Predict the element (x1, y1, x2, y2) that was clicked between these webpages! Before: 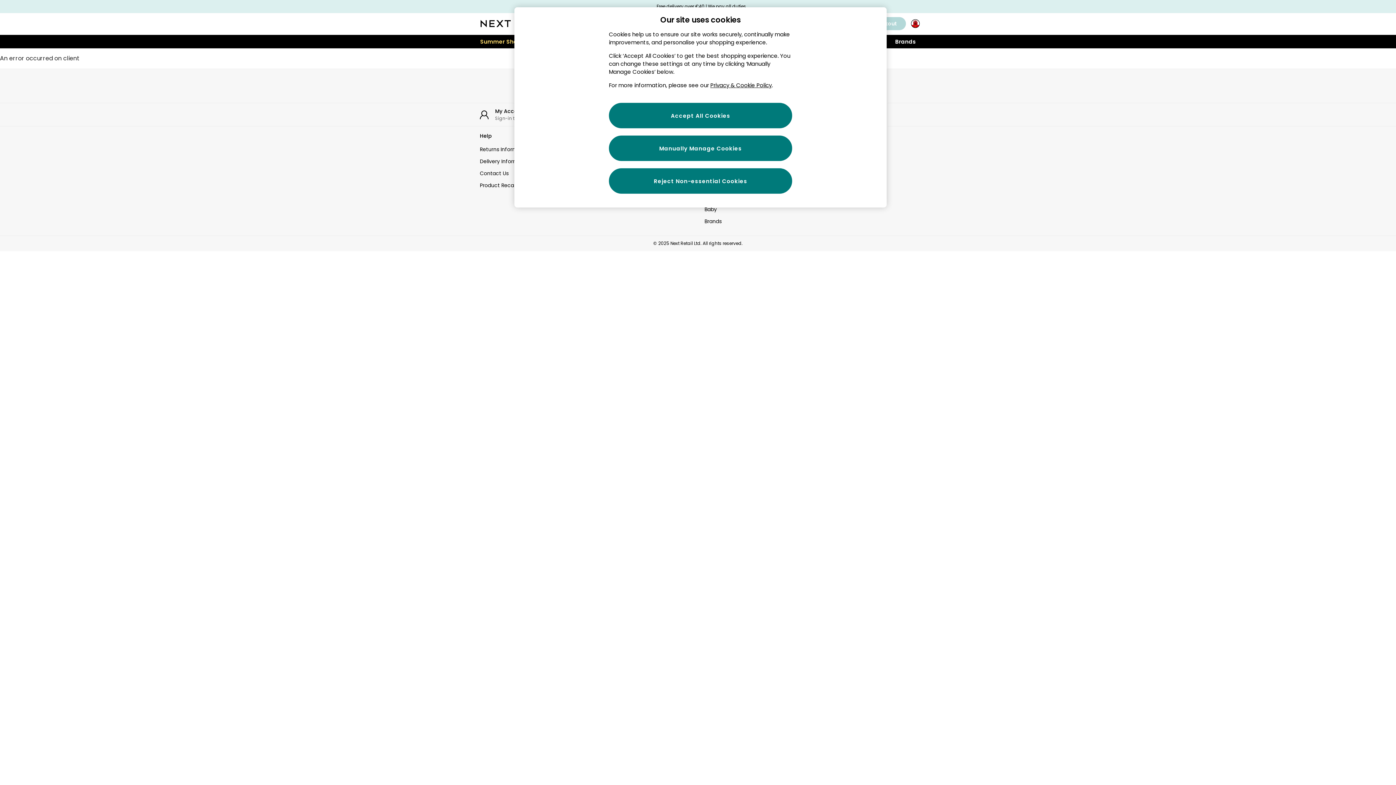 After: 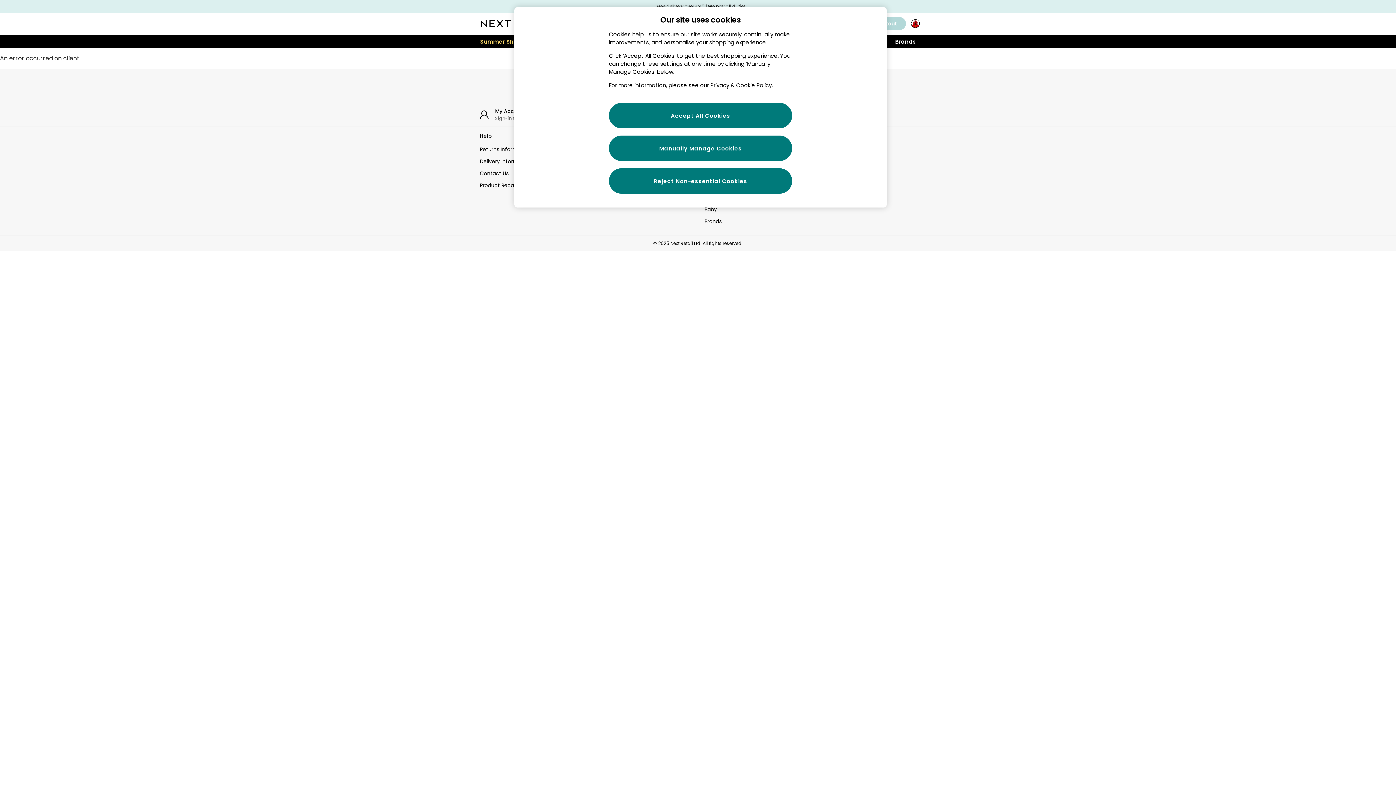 Action: bbox: (710, 81, 772, 89) label: Privacy & Cookie Policy